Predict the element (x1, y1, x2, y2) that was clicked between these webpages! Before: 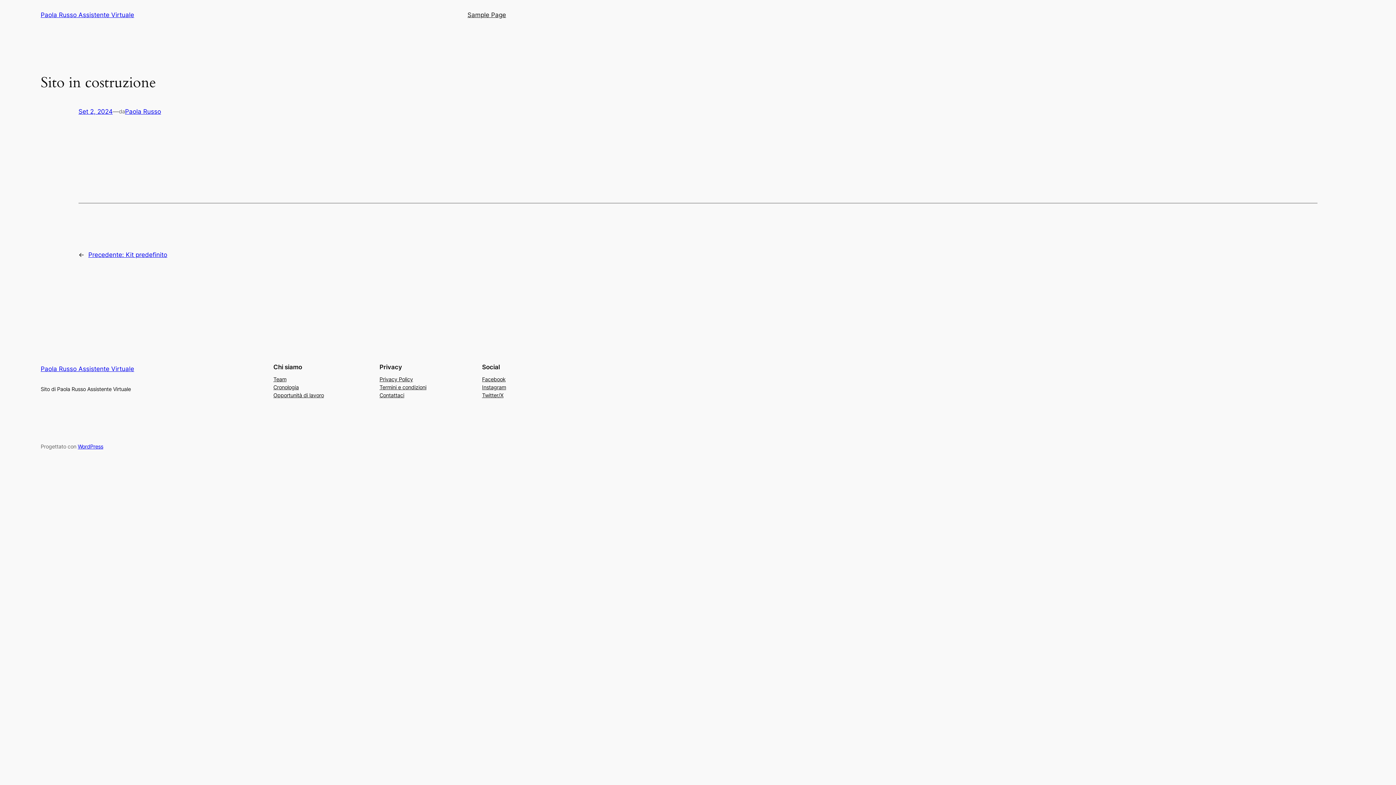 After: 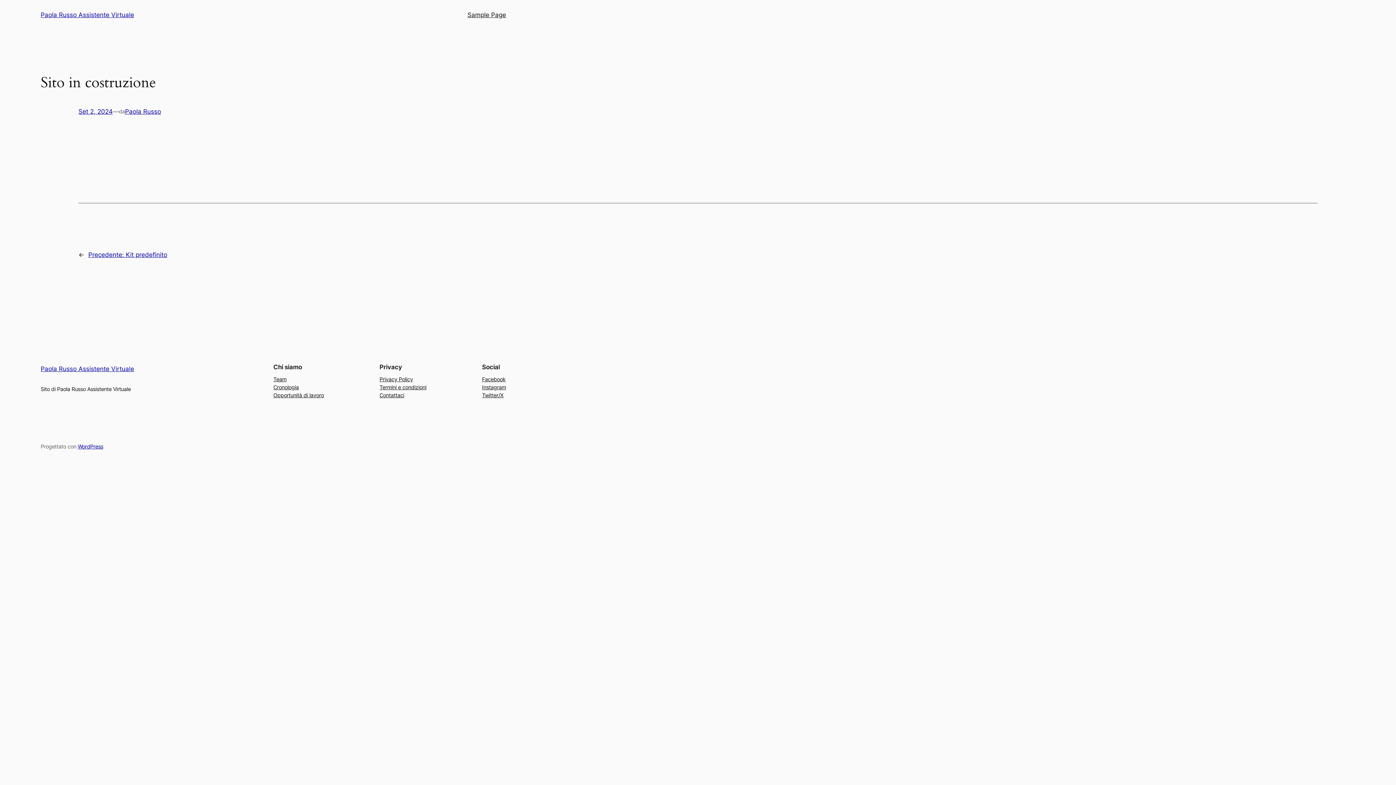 Action: label: Contattaci bbox: (379, 391, 404, 399)